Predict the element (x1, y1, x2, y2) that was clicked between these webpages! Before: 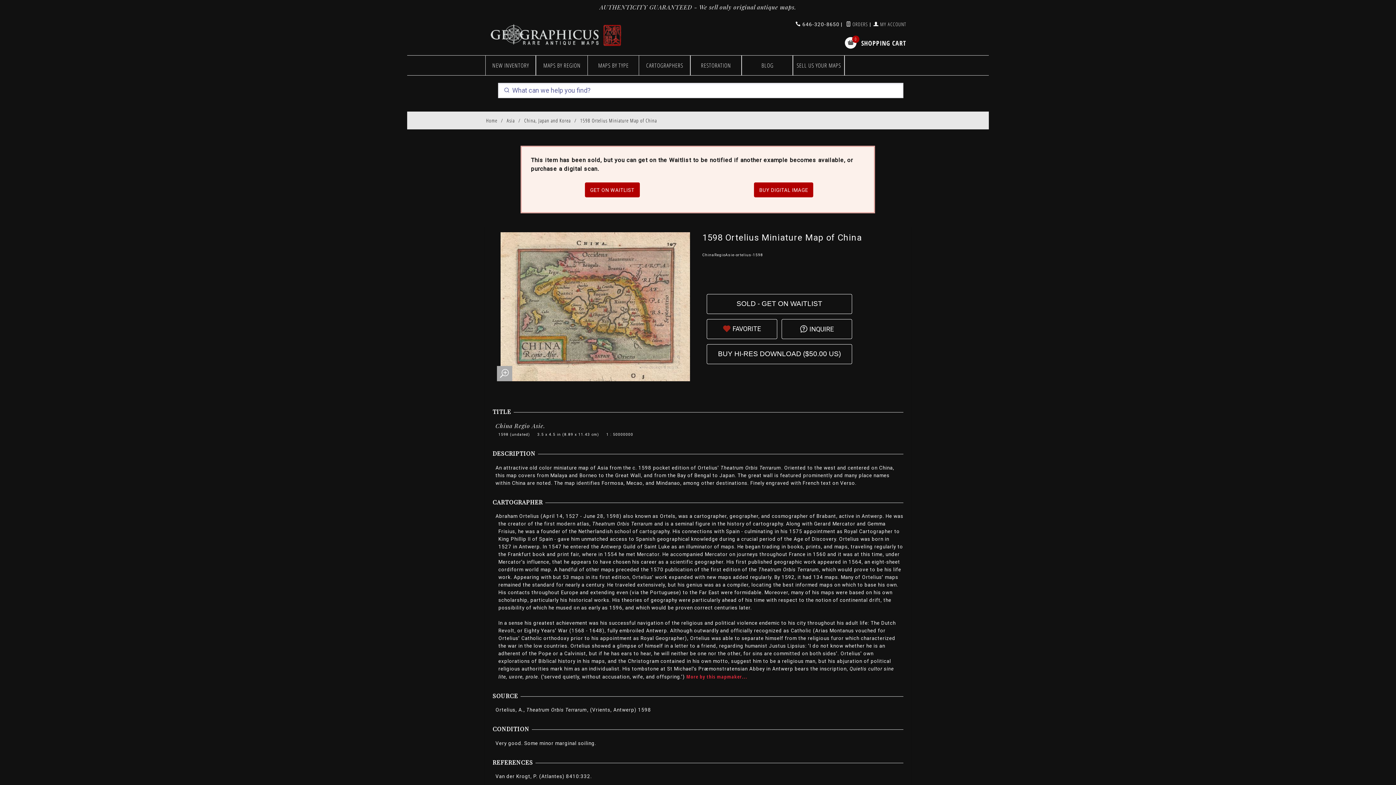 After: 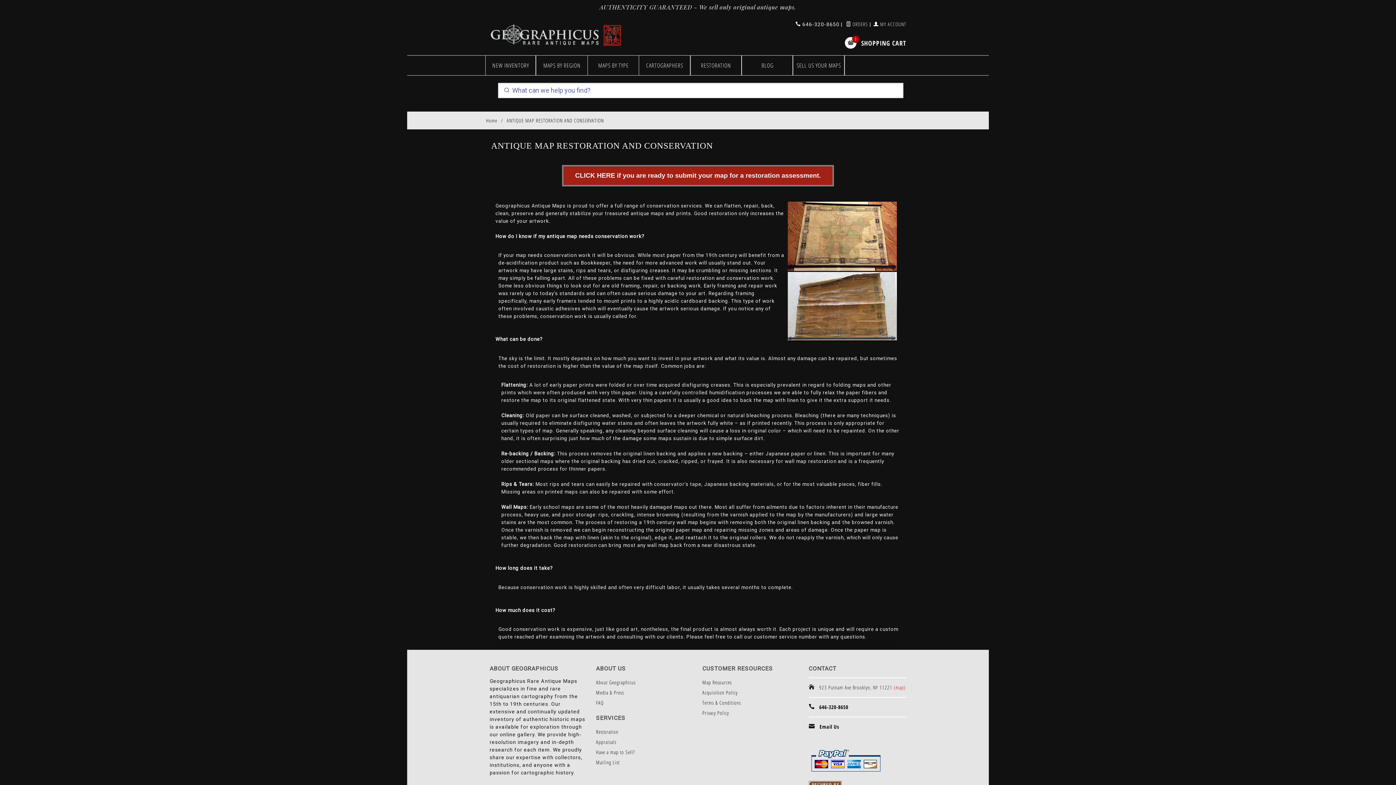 Action: label: RESTORATION bbox: (691, 55, 741, 75)